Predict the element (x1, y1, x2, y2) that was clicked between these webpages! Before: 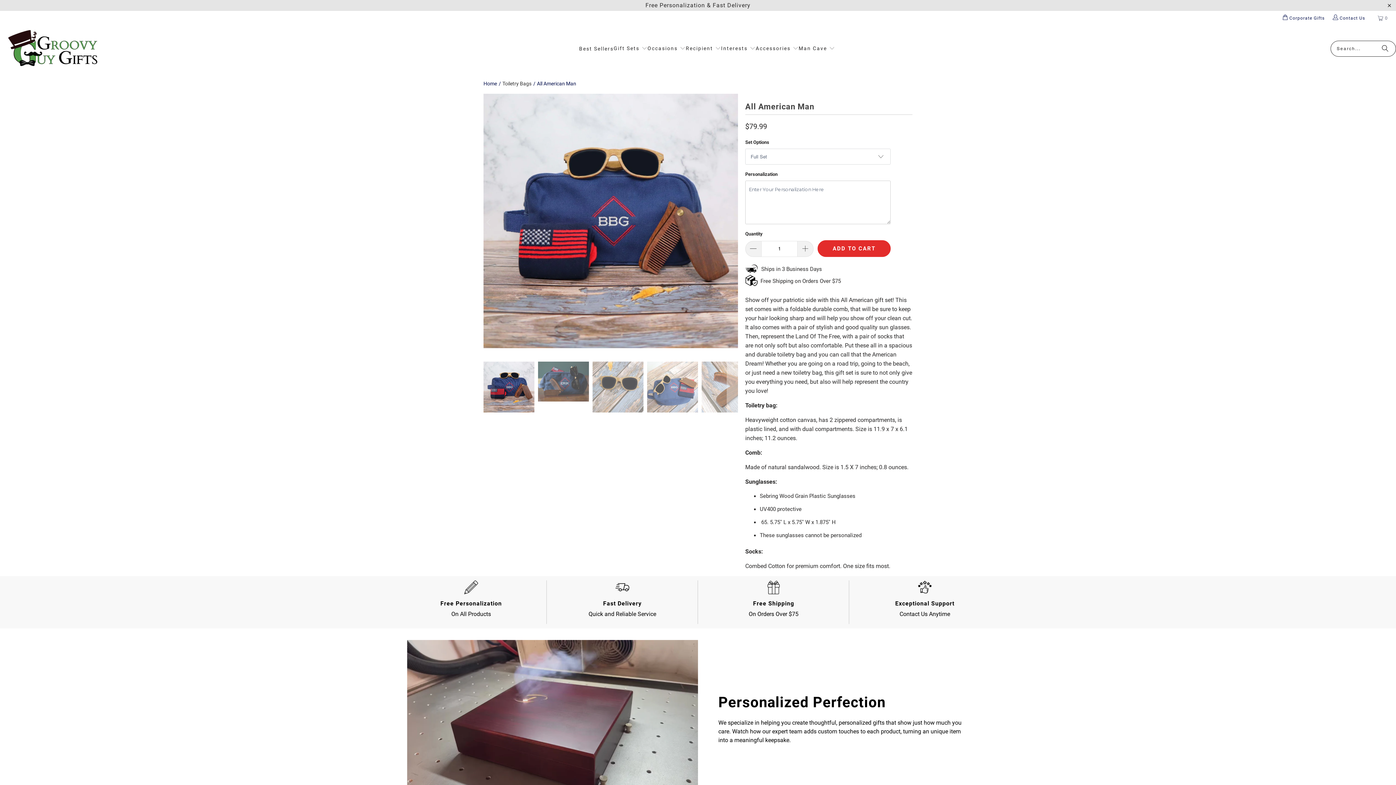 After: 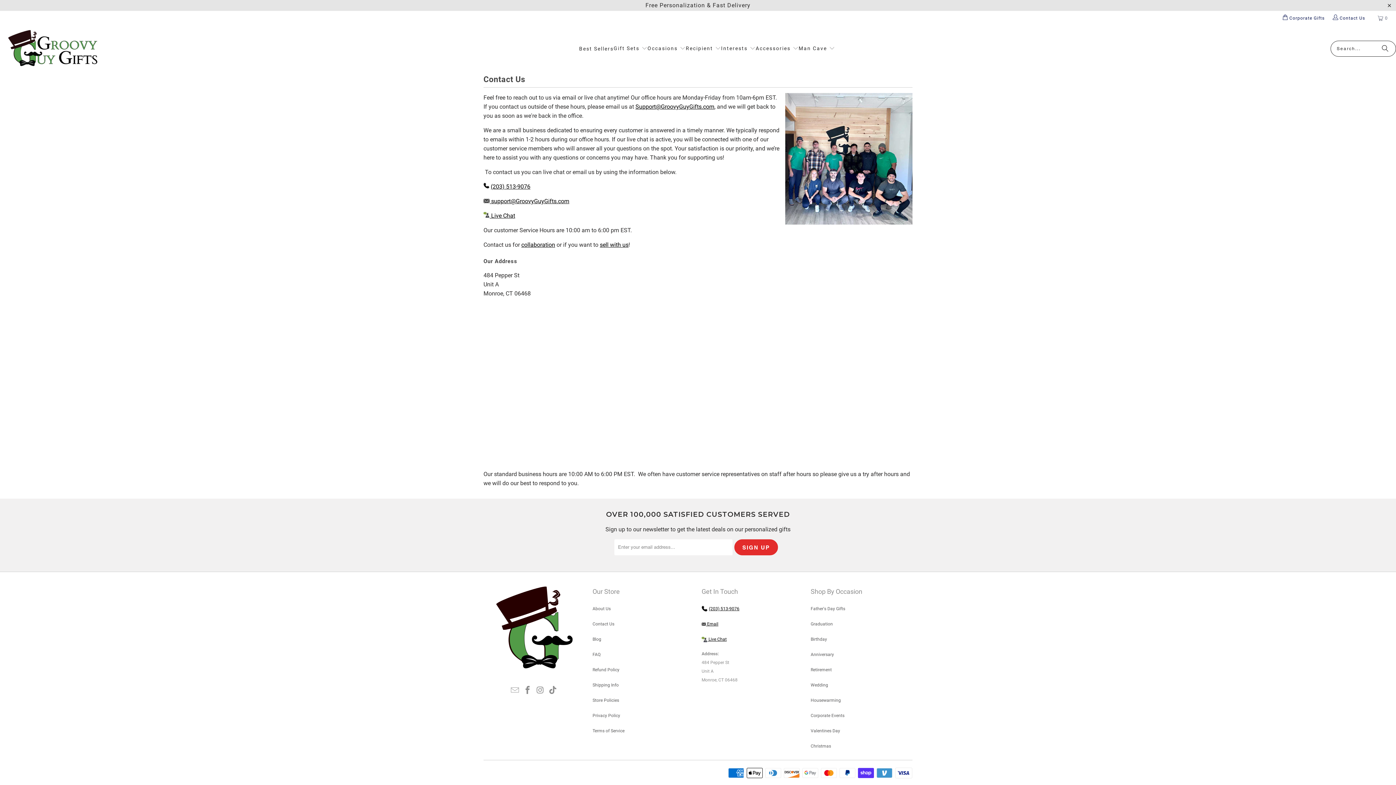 Action: label: Contact Us Anytime bbox: (899, 610, 950, 617)